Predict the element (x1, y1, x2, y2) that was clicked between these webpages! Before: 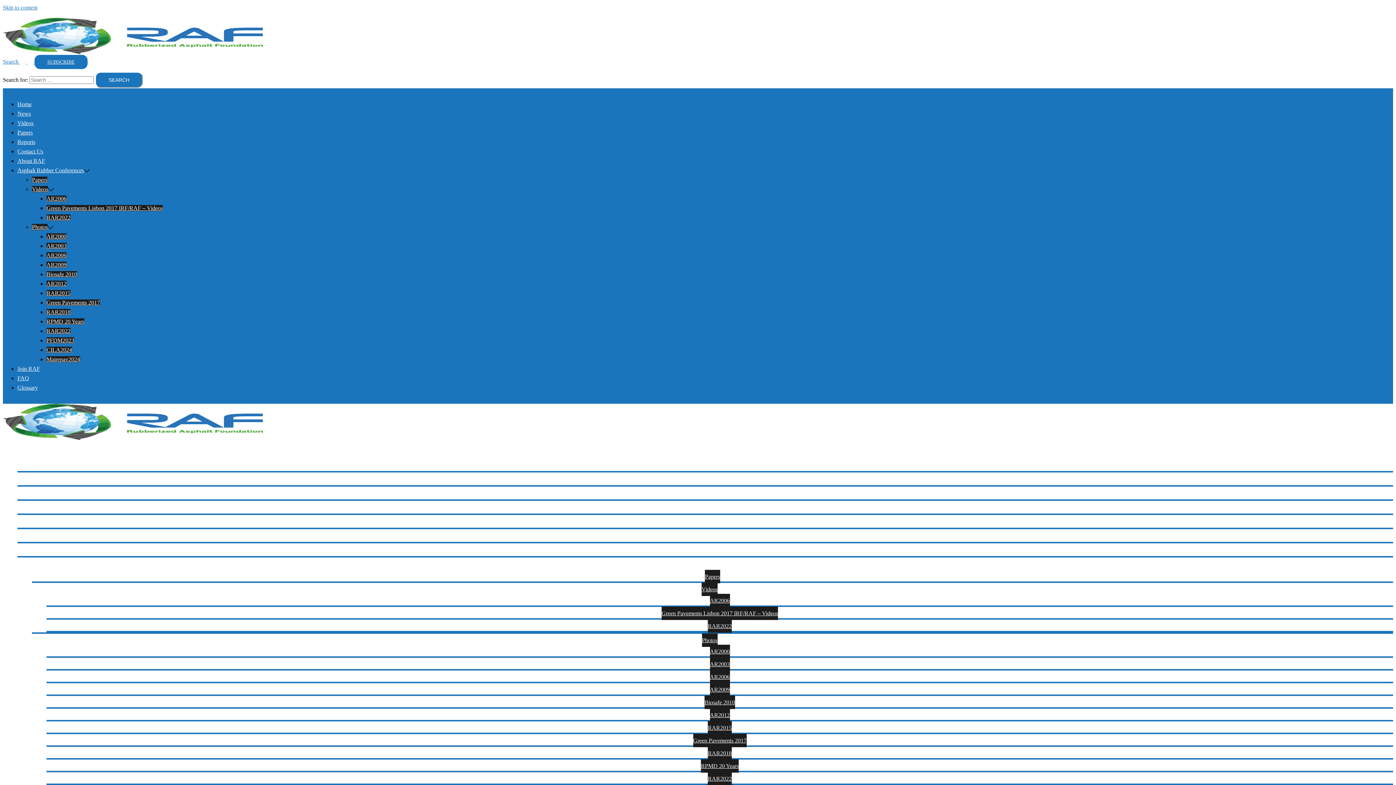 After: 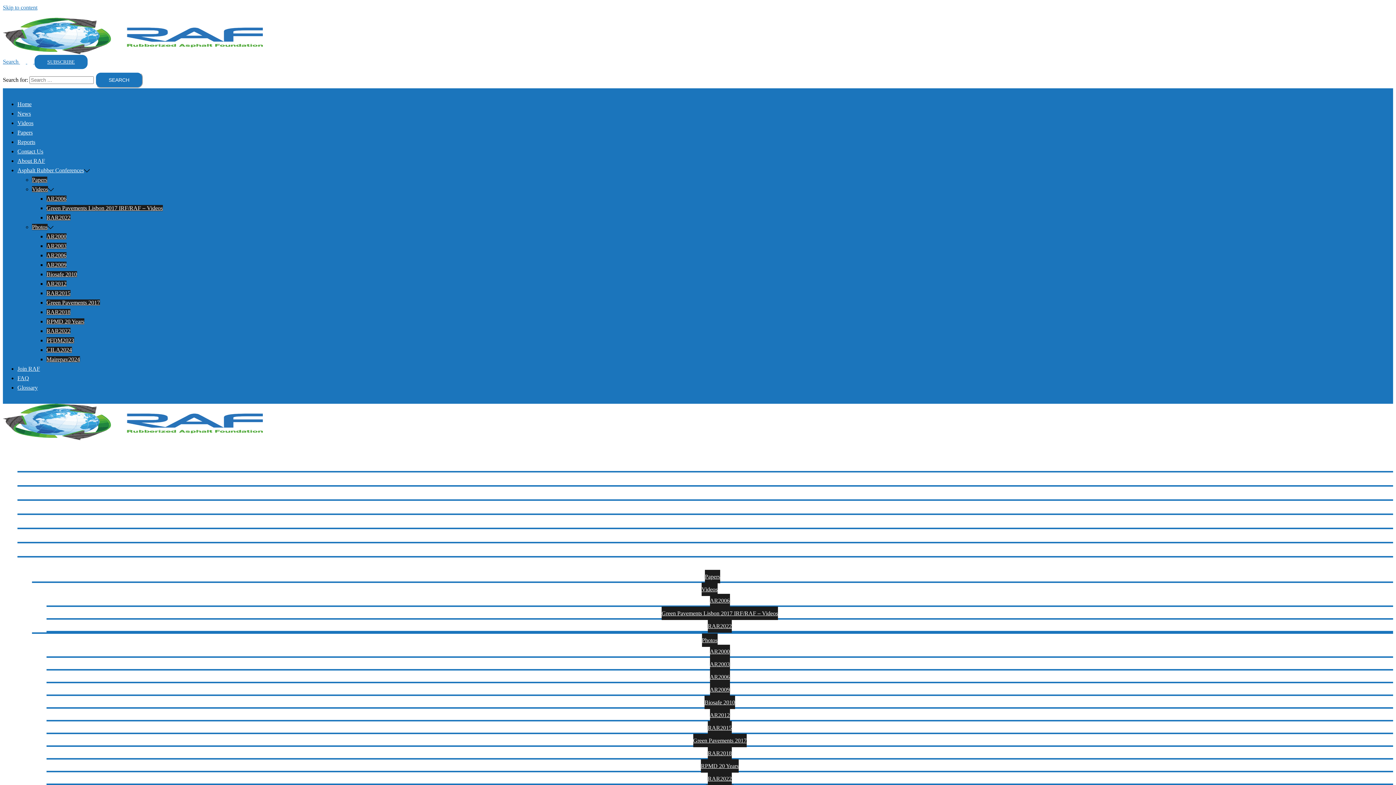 Action: bbox: (661, 606, 778, 620) label: Green Pavements Lisbon 2017 IRF/RAF – Videos